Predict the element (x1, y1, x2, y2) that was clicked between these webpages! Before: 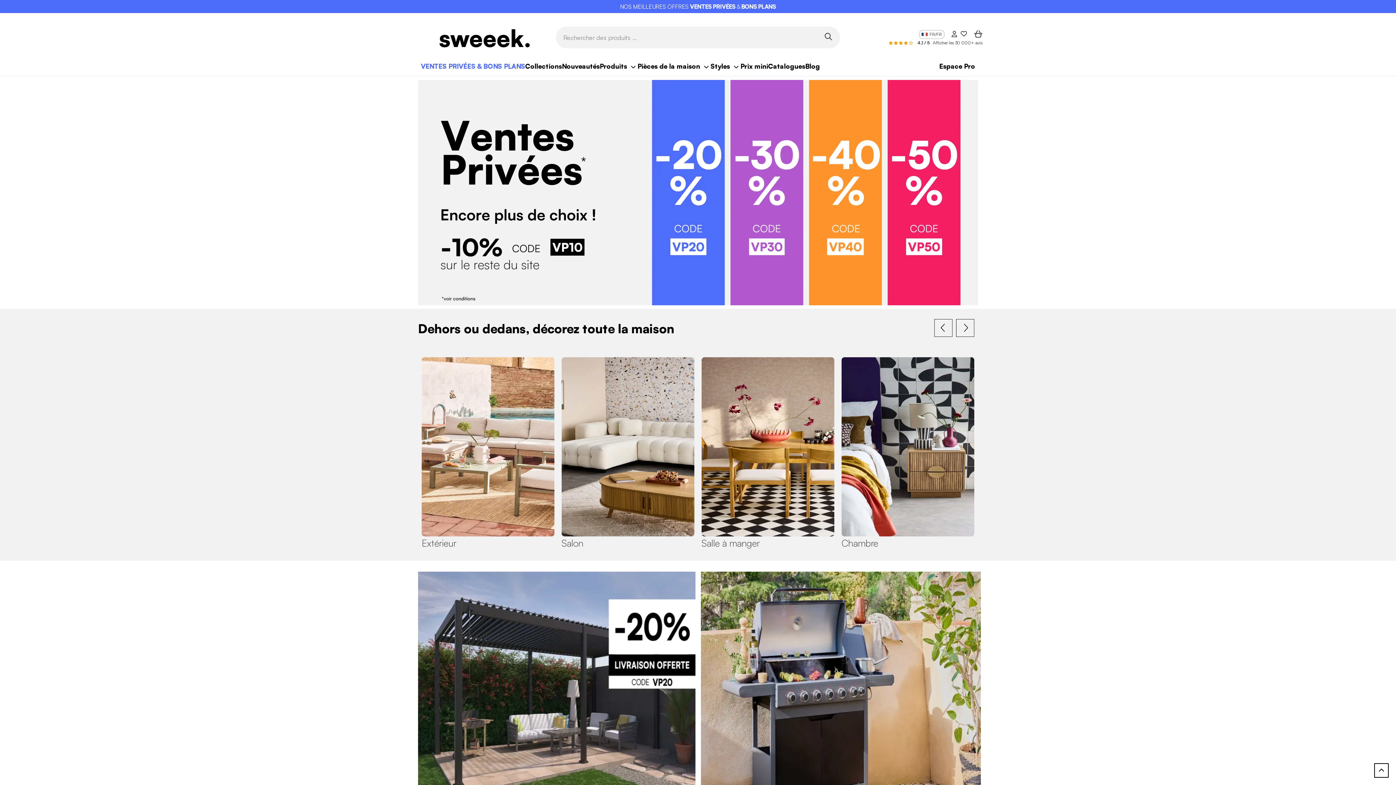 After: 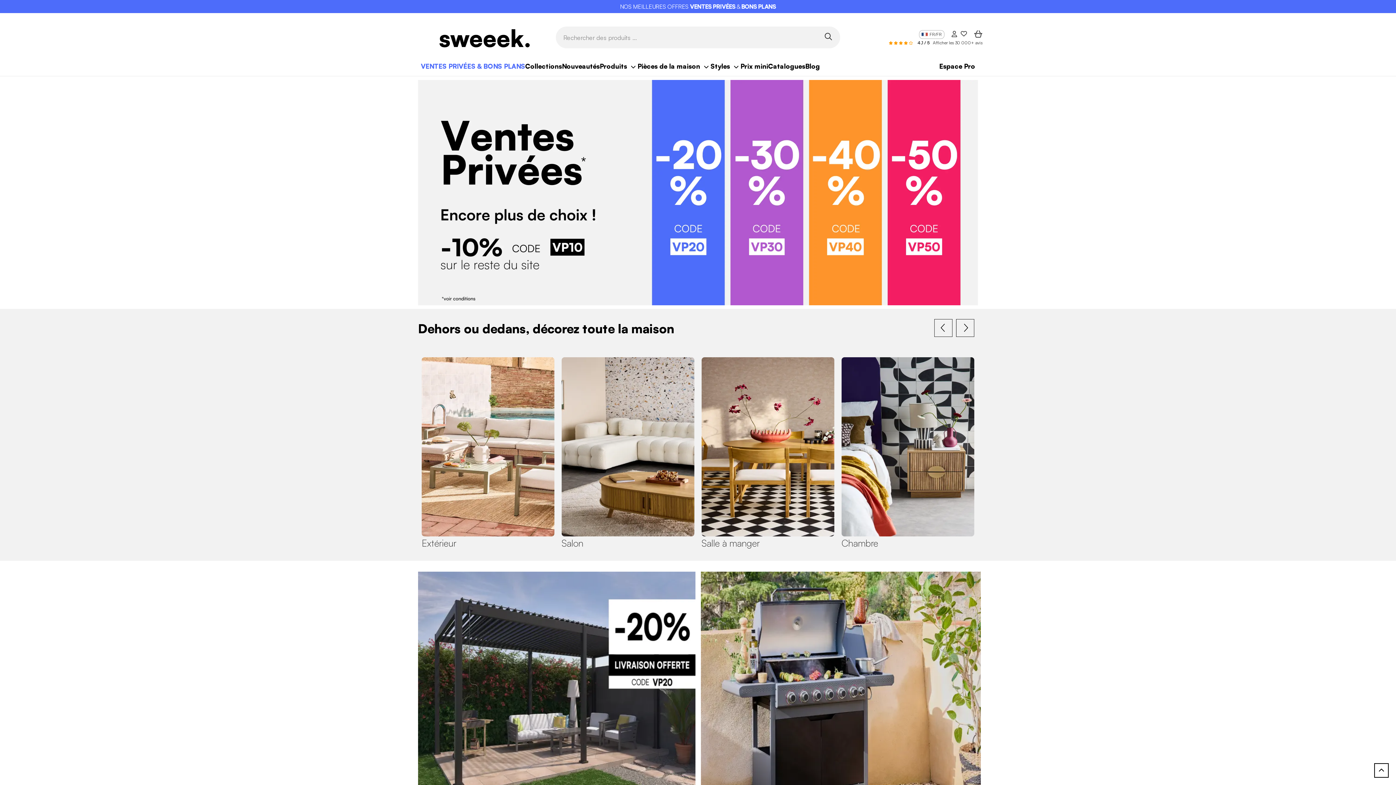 Action: bbox: (934, 319, 952, 337) label: Previous